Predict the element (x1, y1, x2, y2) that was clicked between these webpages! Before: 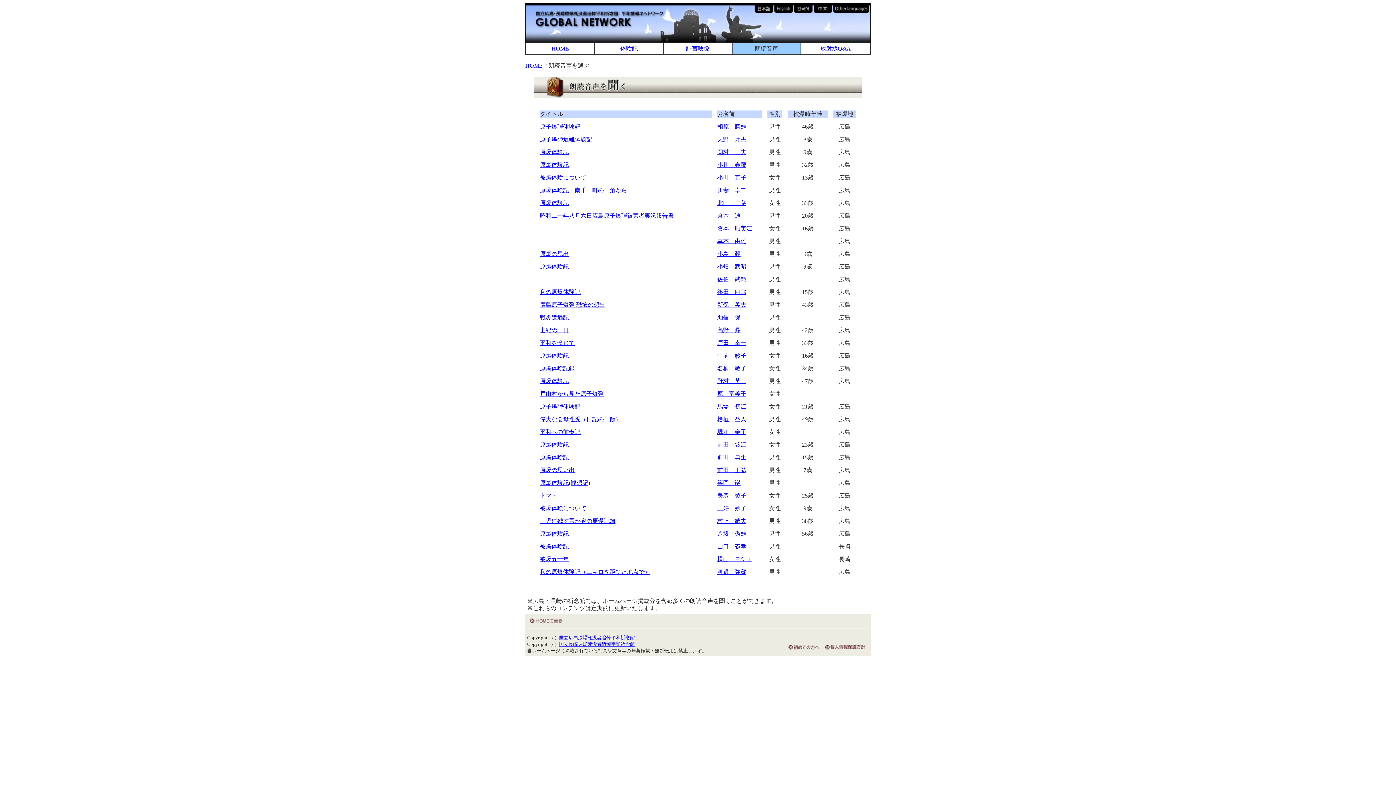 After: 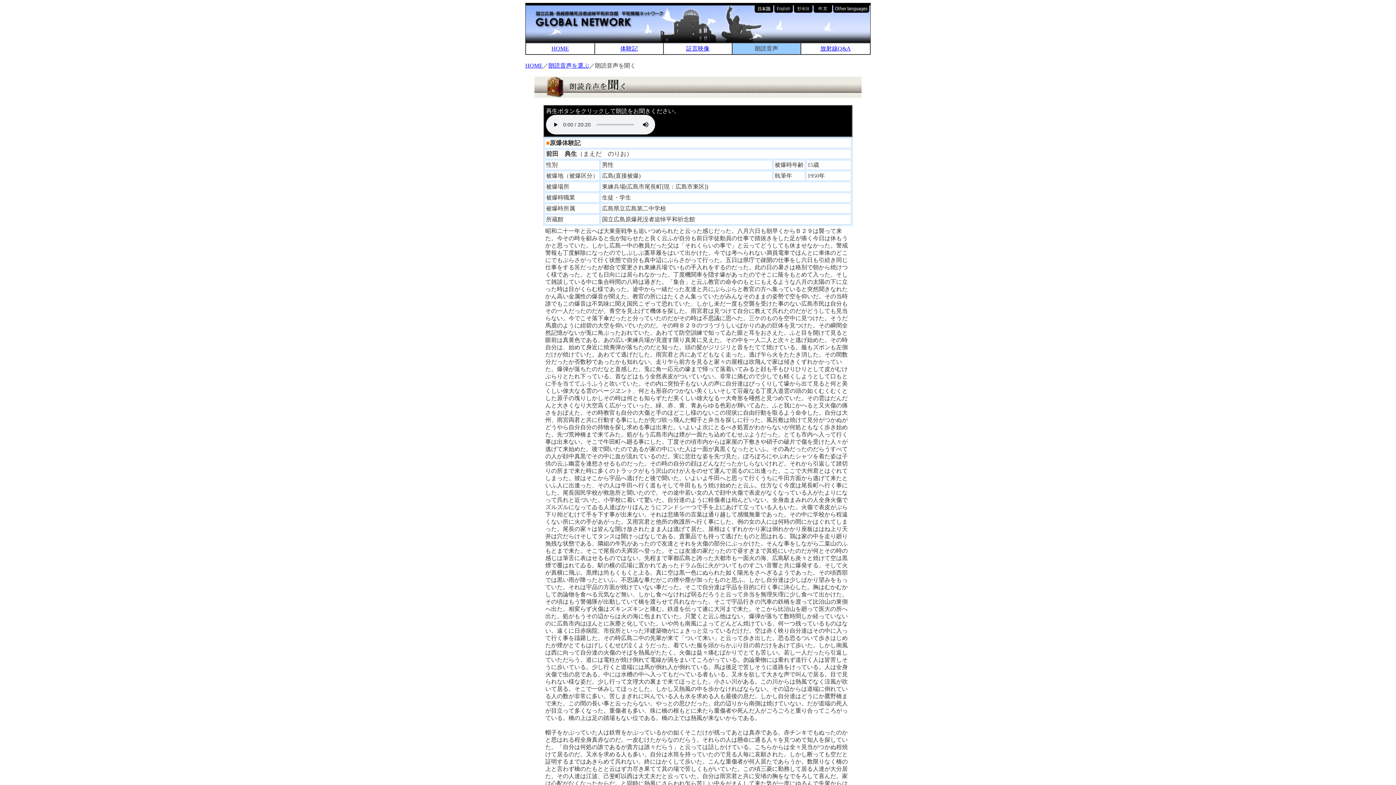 Action: bbox: (717, 454, 746, 460) label: 前田　典生